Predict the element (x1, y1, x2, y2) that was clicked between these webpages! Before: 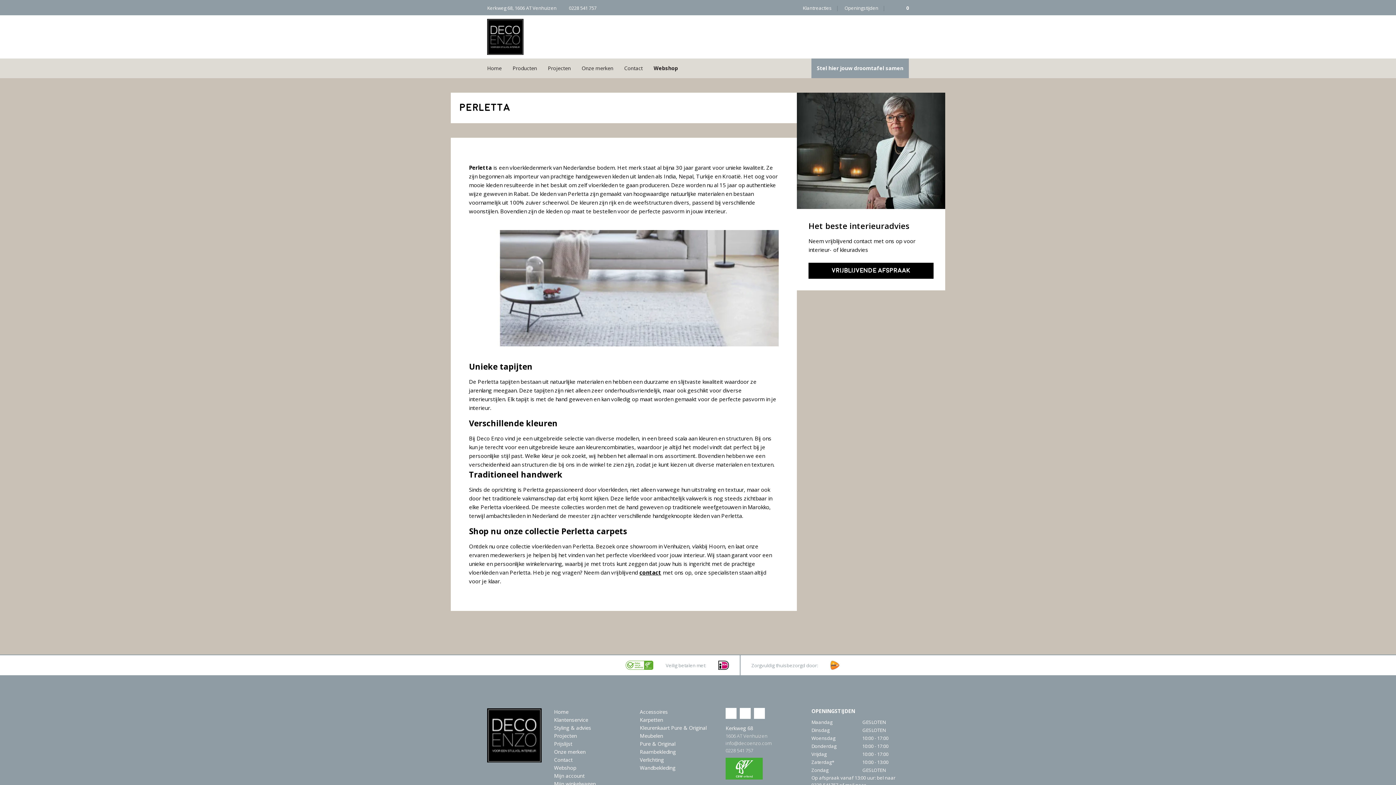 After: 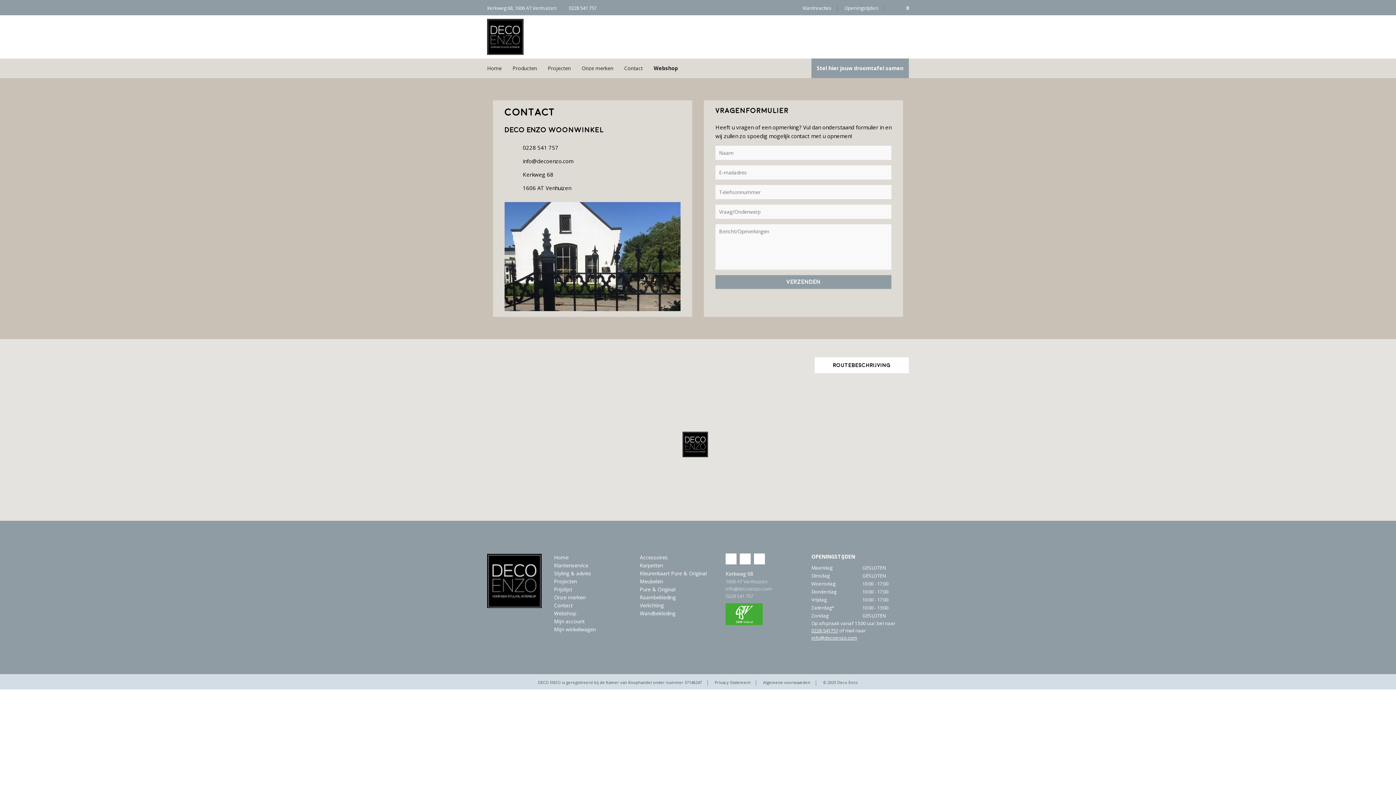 Action: bbox: (808, 262, 933, 278) label: VRIJBLIJVENDE AFSPRAAK